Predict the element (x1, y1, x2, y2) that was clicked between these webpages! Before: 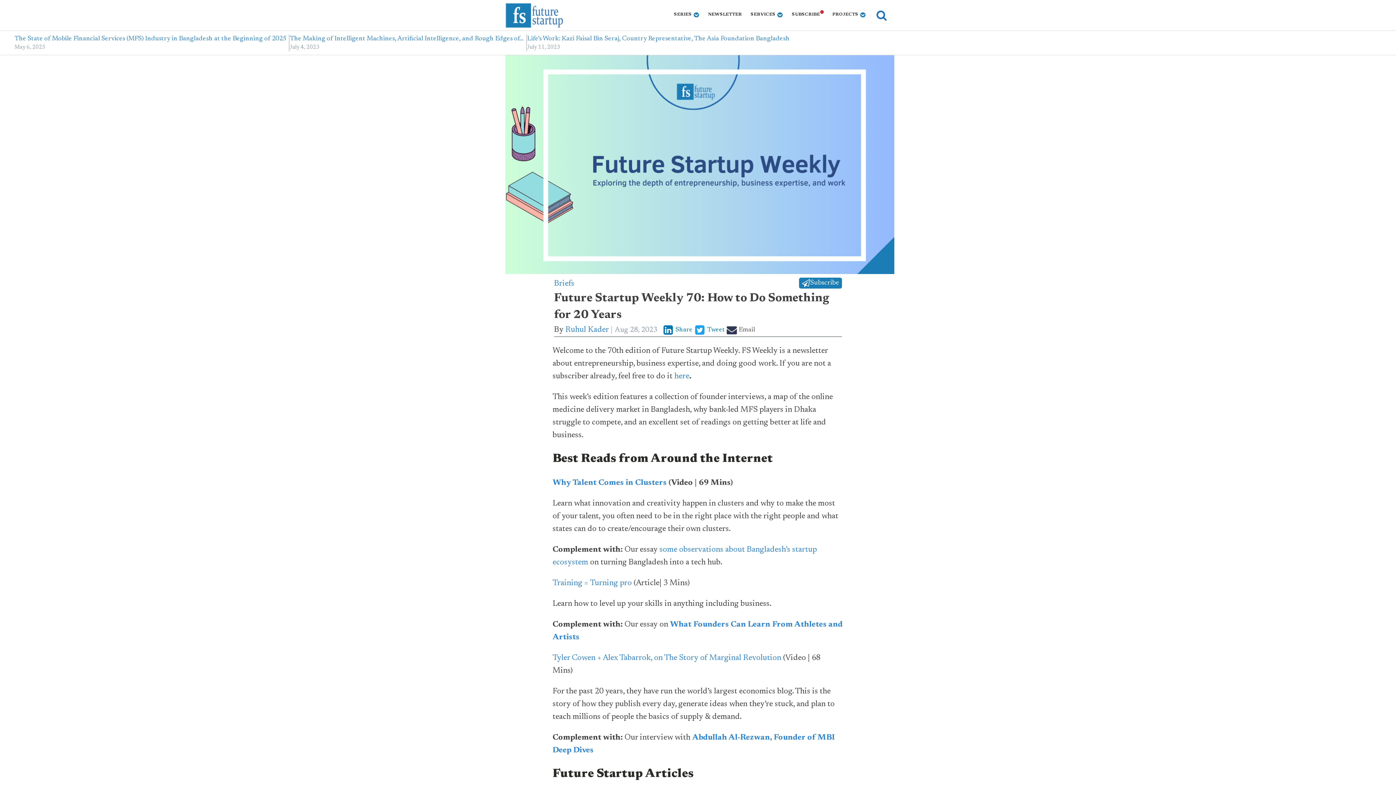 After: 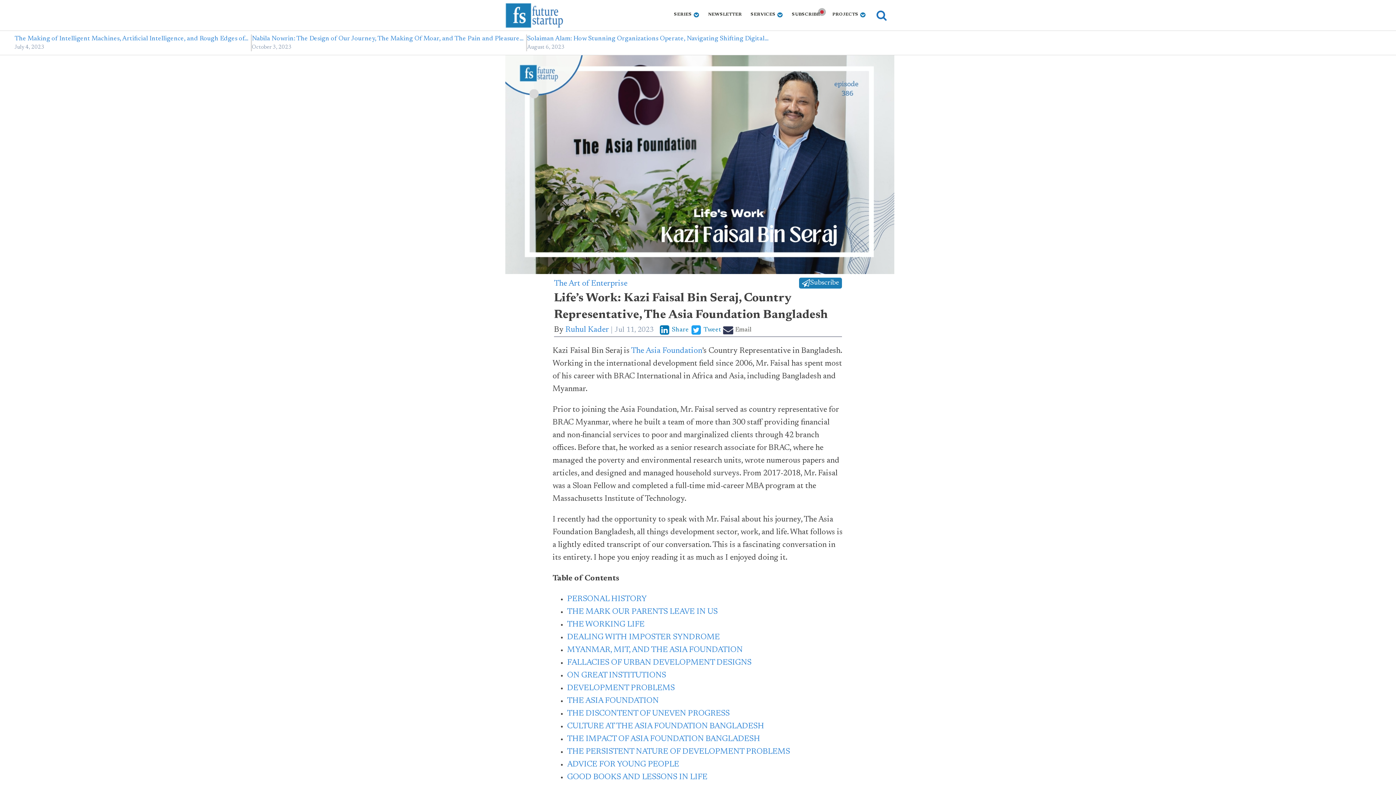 Action: label: Life’s Work: Kazi Faisal Bin Seraj, Country Representative, The Asia Foundation Bangladesh bbox: (527, 34, 789, 43)